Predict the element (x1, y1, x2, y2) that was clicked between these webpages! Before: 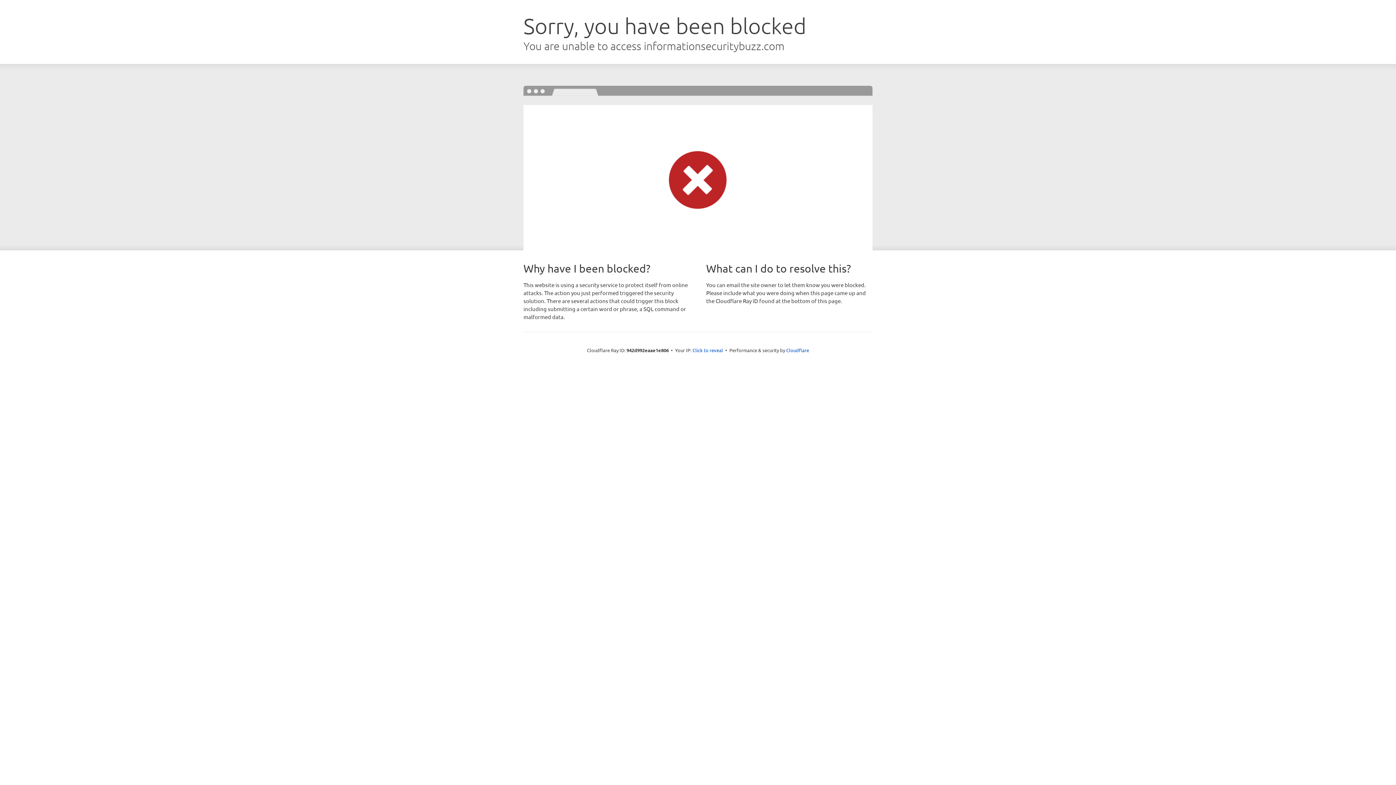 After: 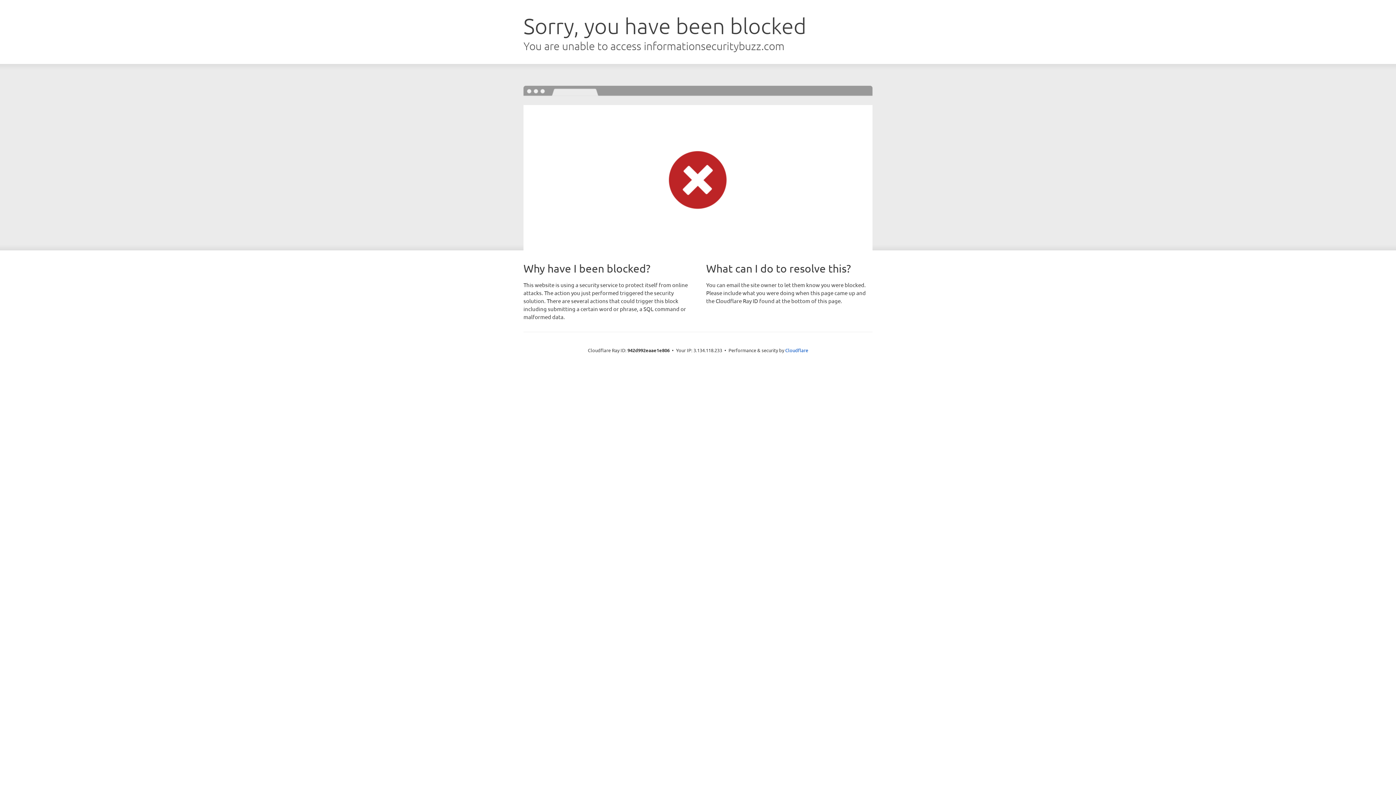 Action: label: Click to reveal bbox: (692, 346, 723, 353)